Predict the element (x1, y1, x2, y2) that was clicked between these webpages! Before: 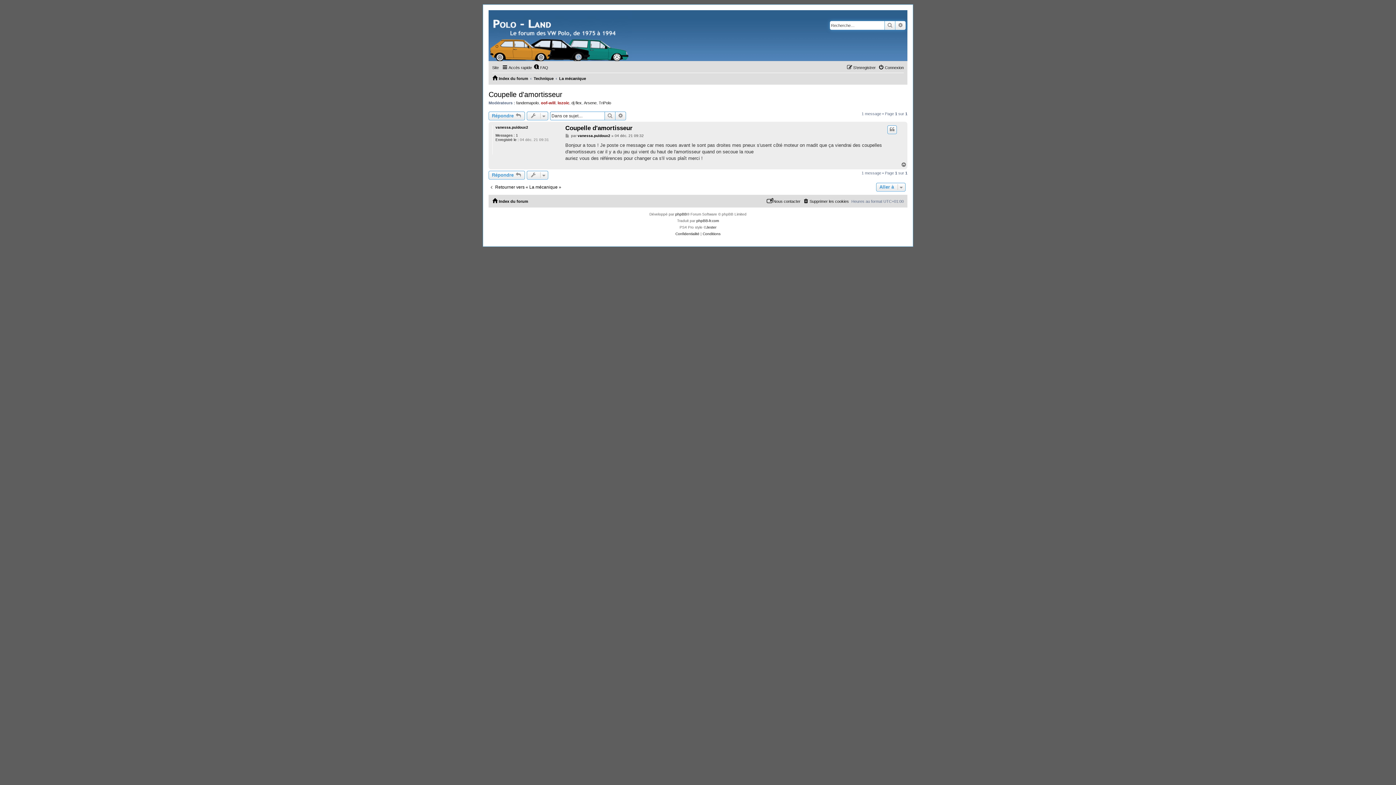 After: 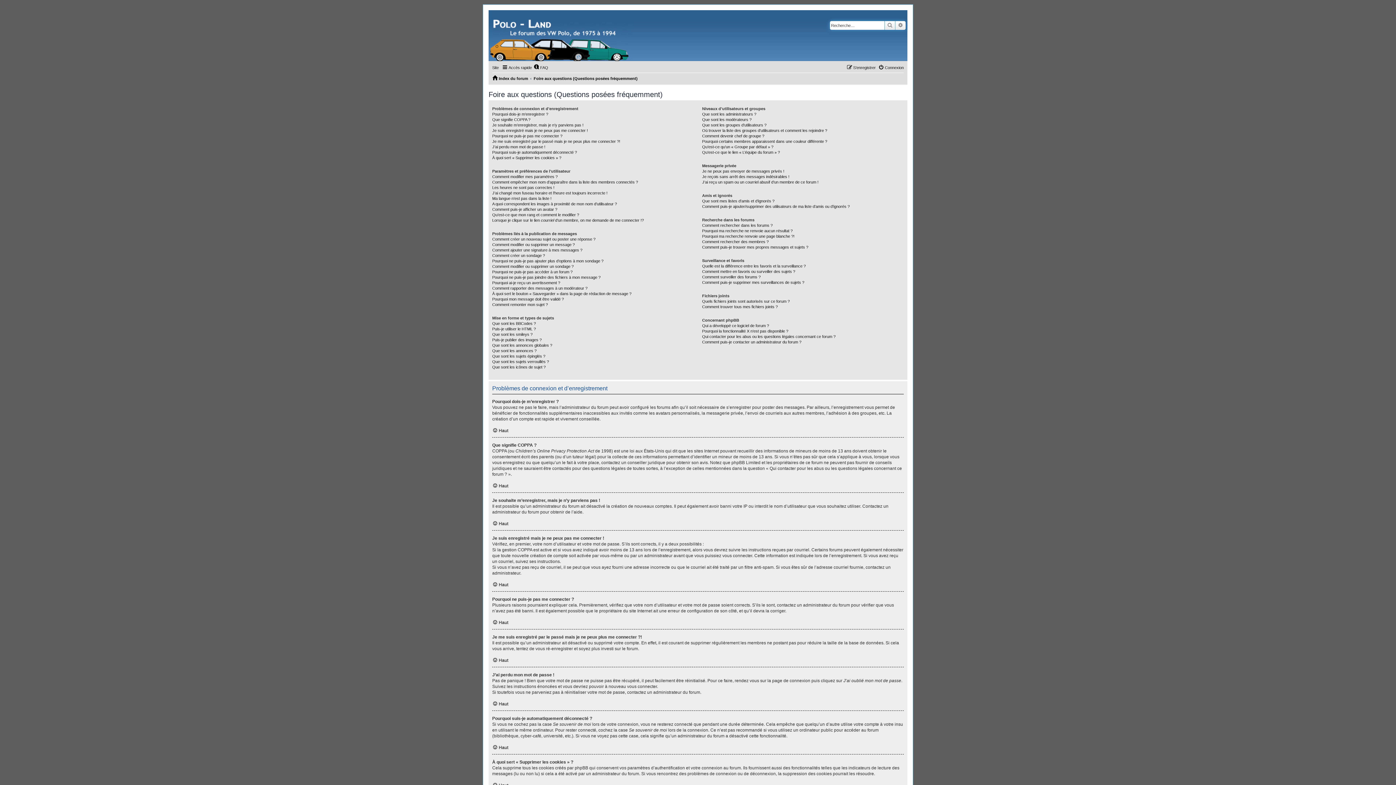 Action: bbox: (533, 63, 548, 72) label: FAQ